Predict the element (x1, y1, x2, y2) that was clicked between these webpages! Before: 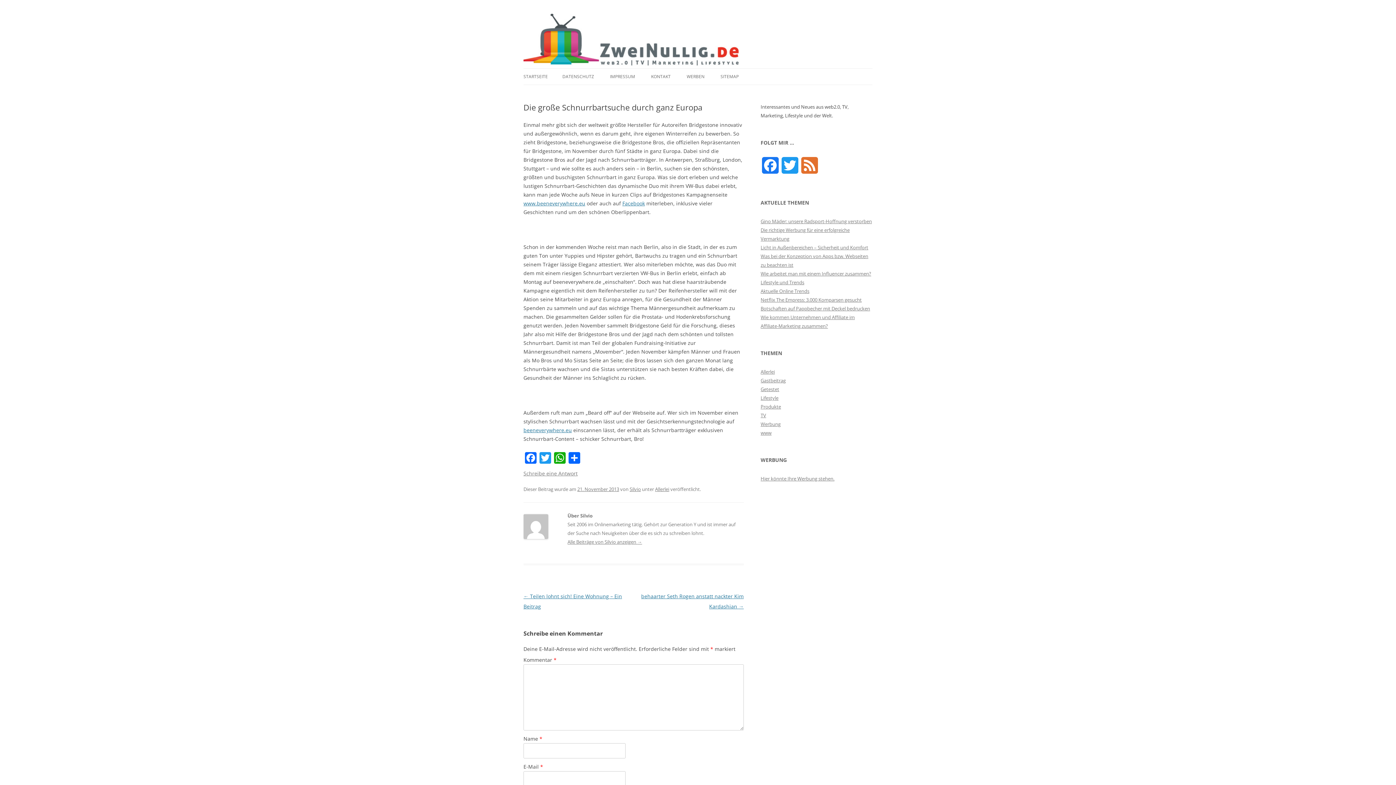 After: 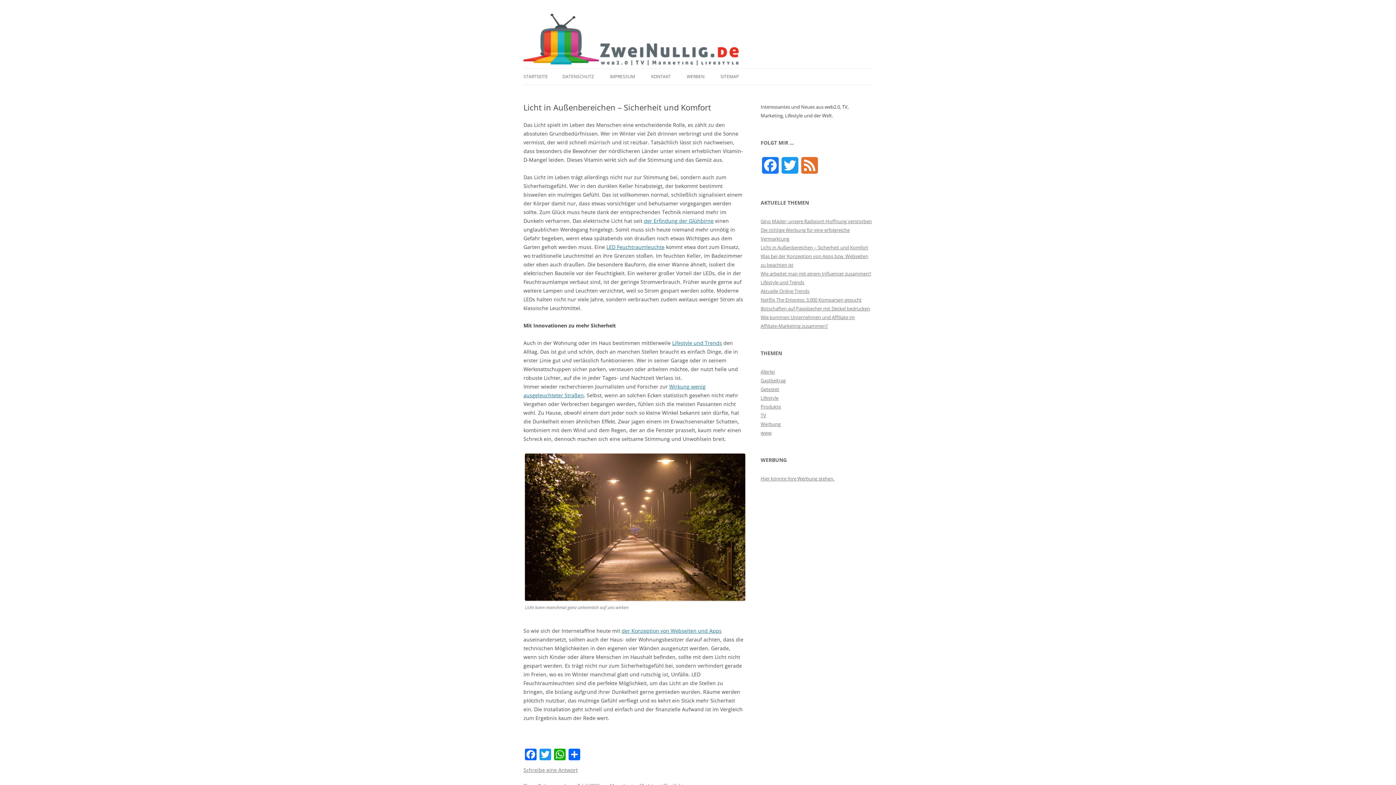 Action: label: Licht in Außenbereichen – Sicherheit und Komfort bbox: (760, 244, 868, 250)